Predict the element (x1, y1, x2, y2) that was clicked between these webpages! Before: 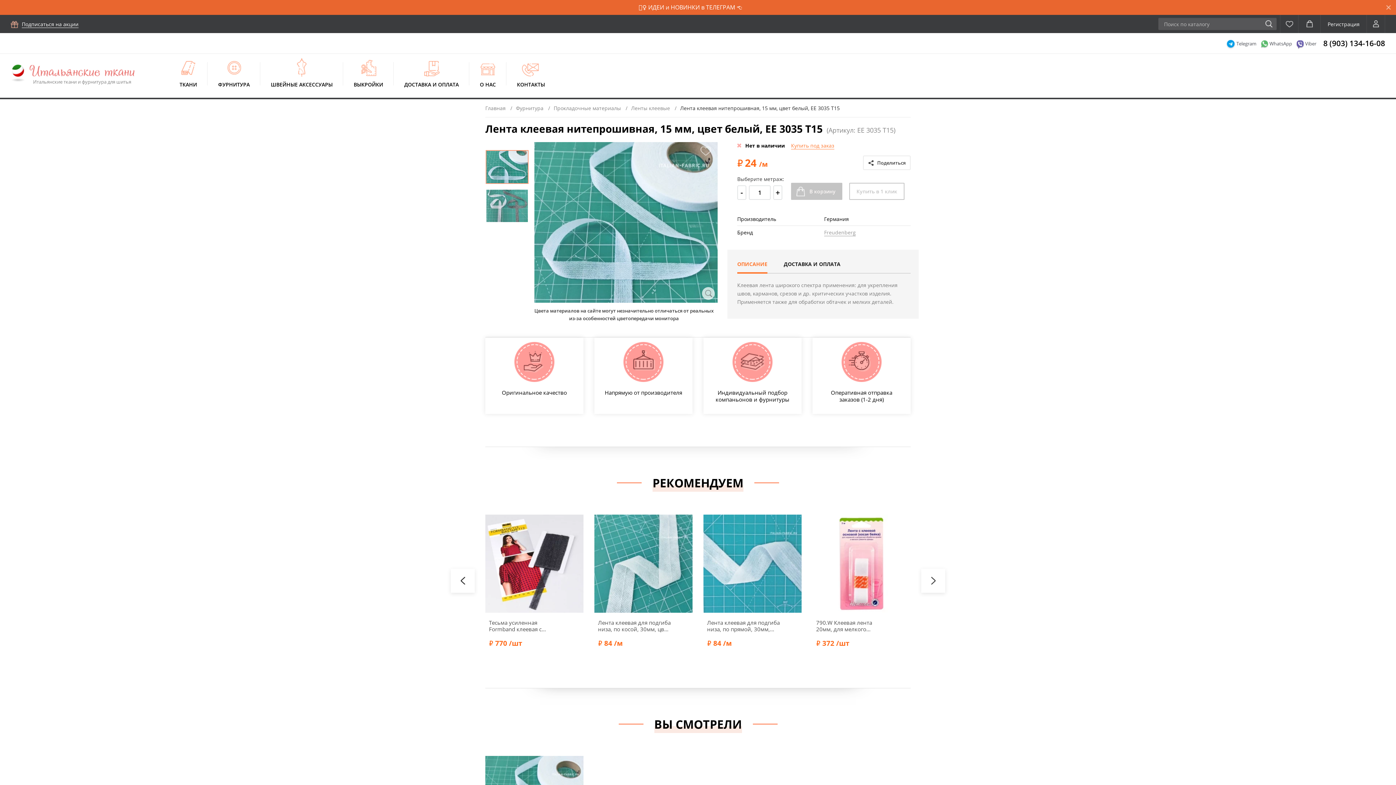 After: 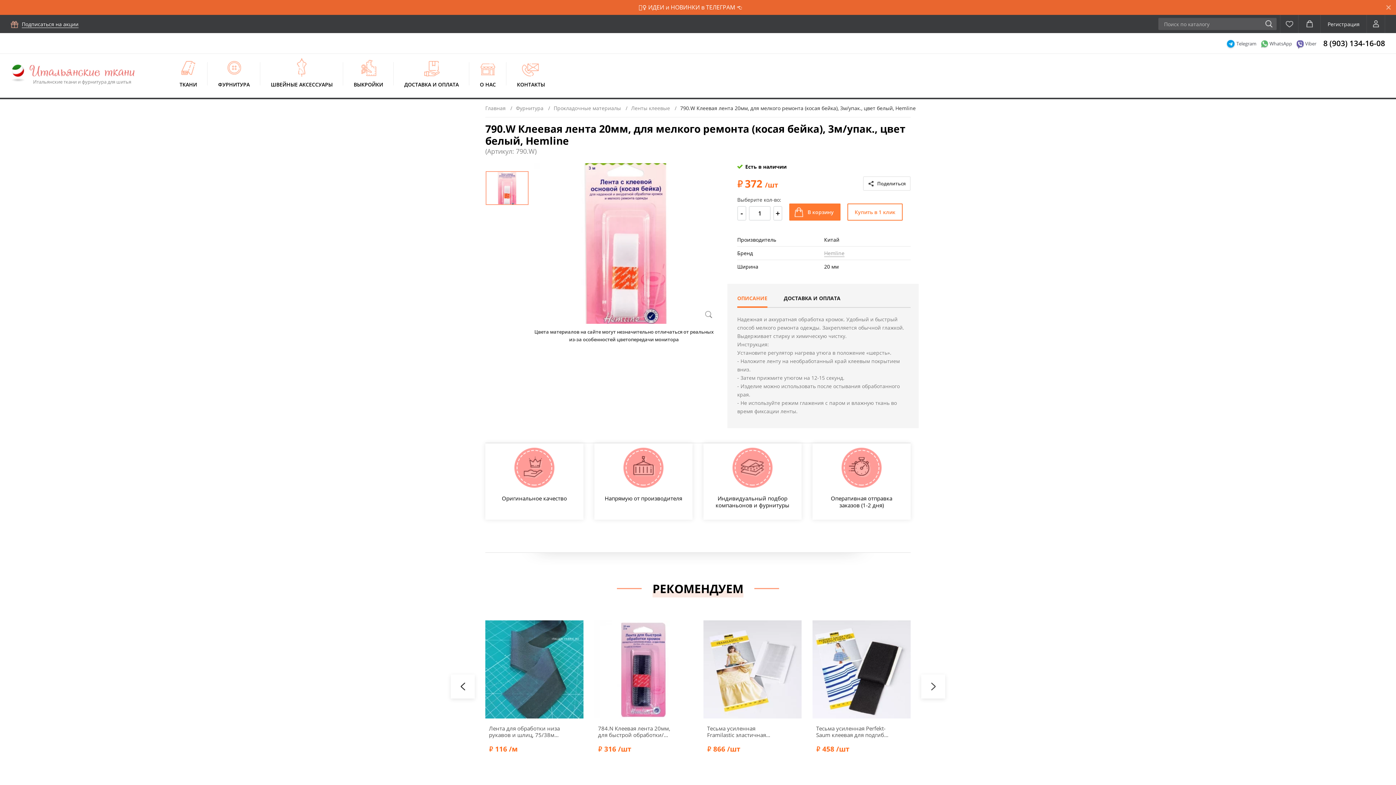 Action: label: 790.W Клеевая лента 20мм, для мелкого ремонта (косая бейка), 3м/упак., цвет белый, Hemline bbox: (816, 619, 889, 632)